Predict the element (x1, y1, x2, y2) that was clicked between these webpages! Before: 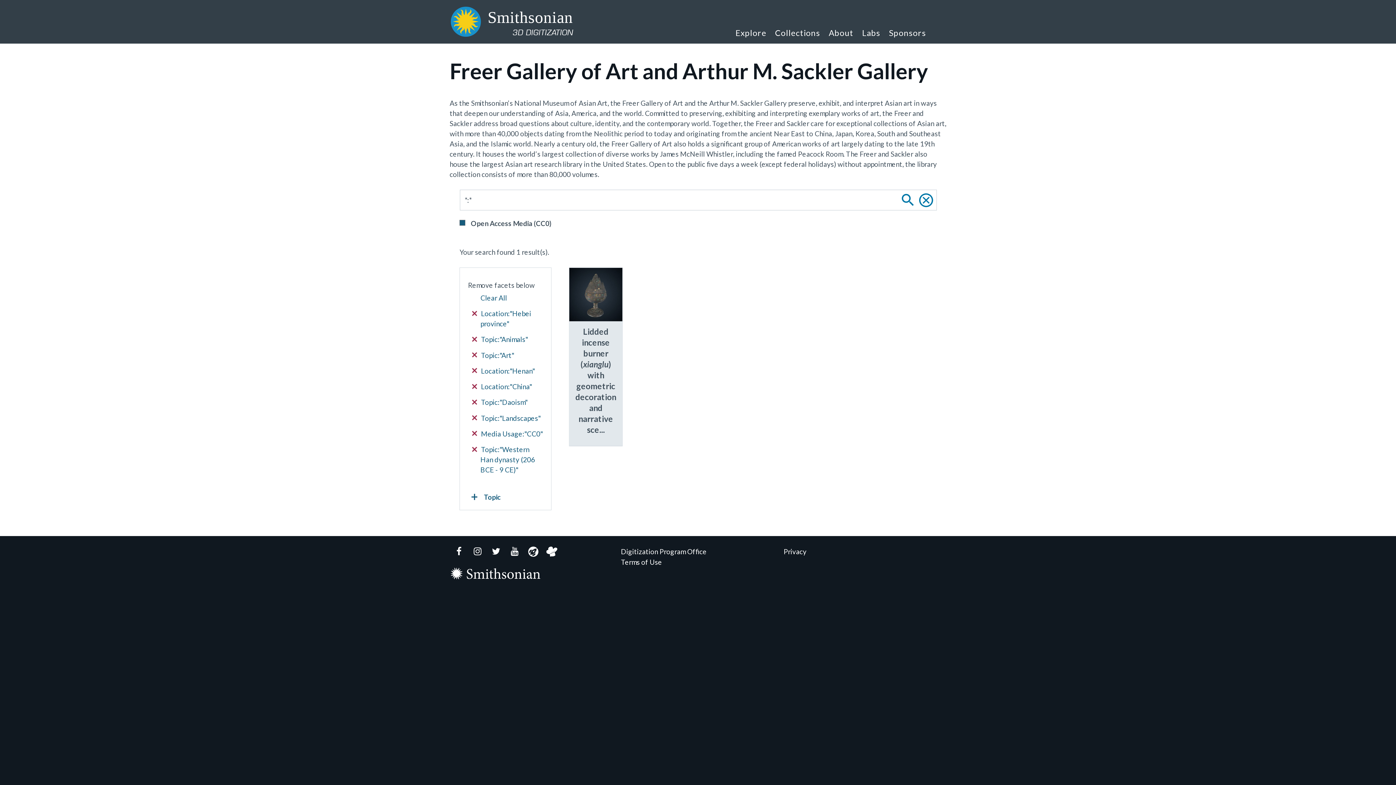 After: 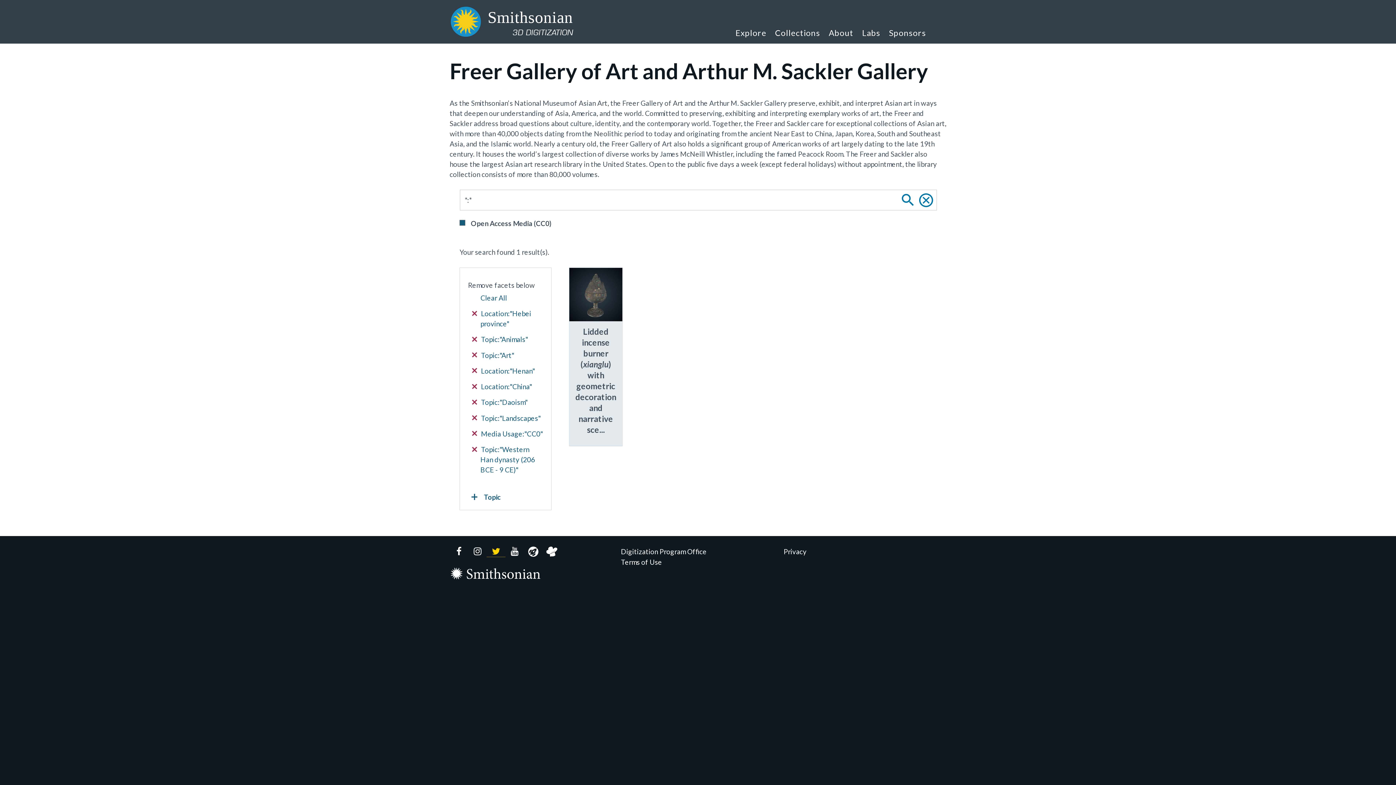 Action: label: Twitter bbox: (486, 546, 505, 557)